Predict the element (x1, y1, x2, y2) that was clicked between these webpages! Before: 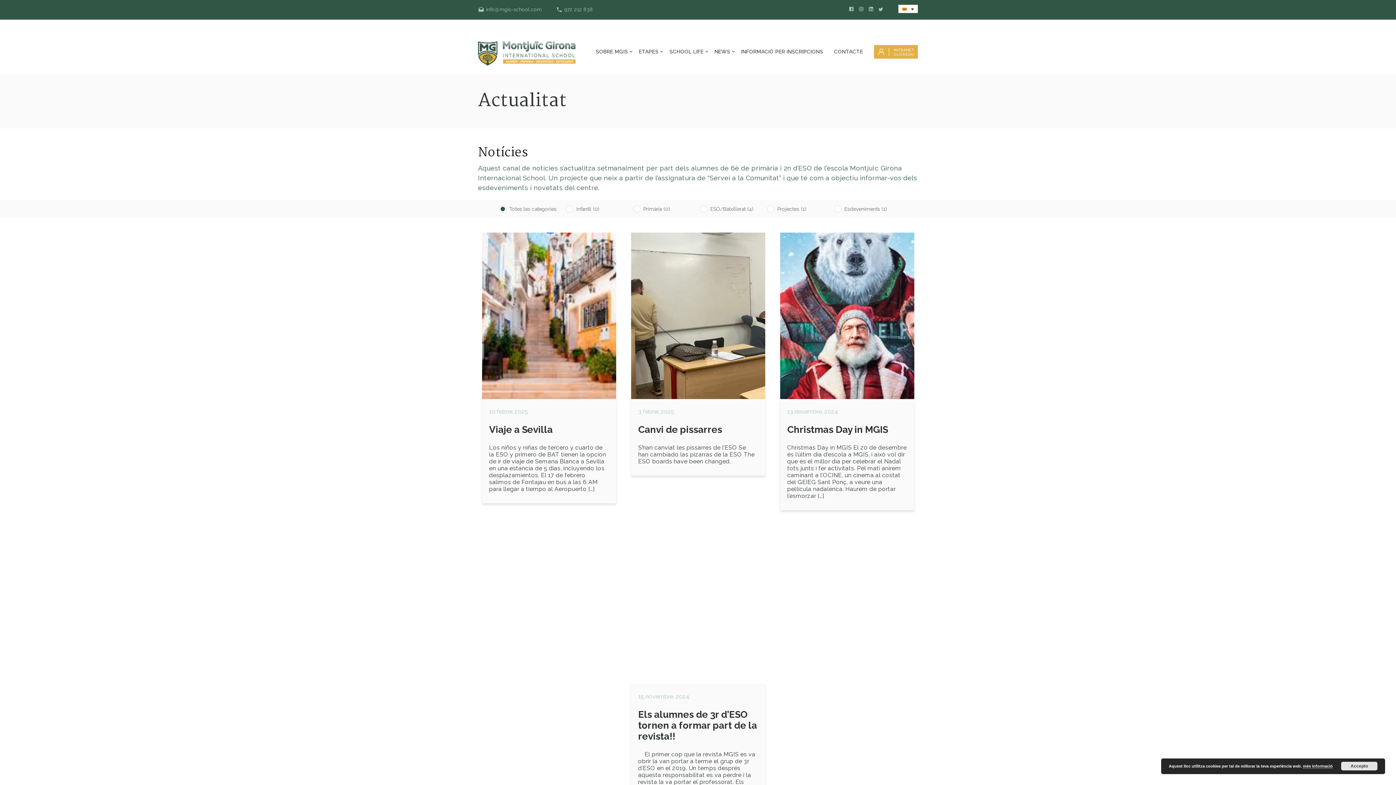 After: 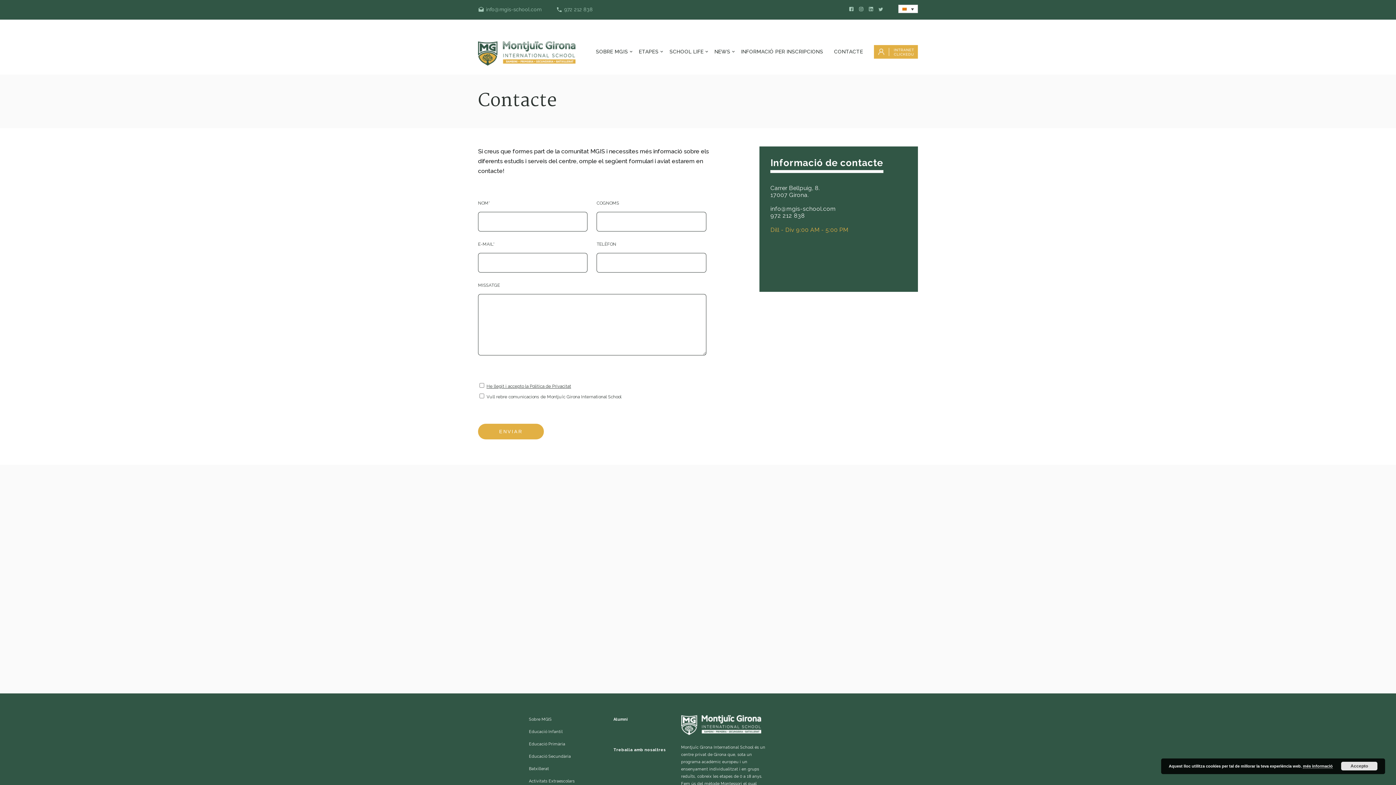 Action: label: CONTACTE bbox: (834, 48, 863, 54)